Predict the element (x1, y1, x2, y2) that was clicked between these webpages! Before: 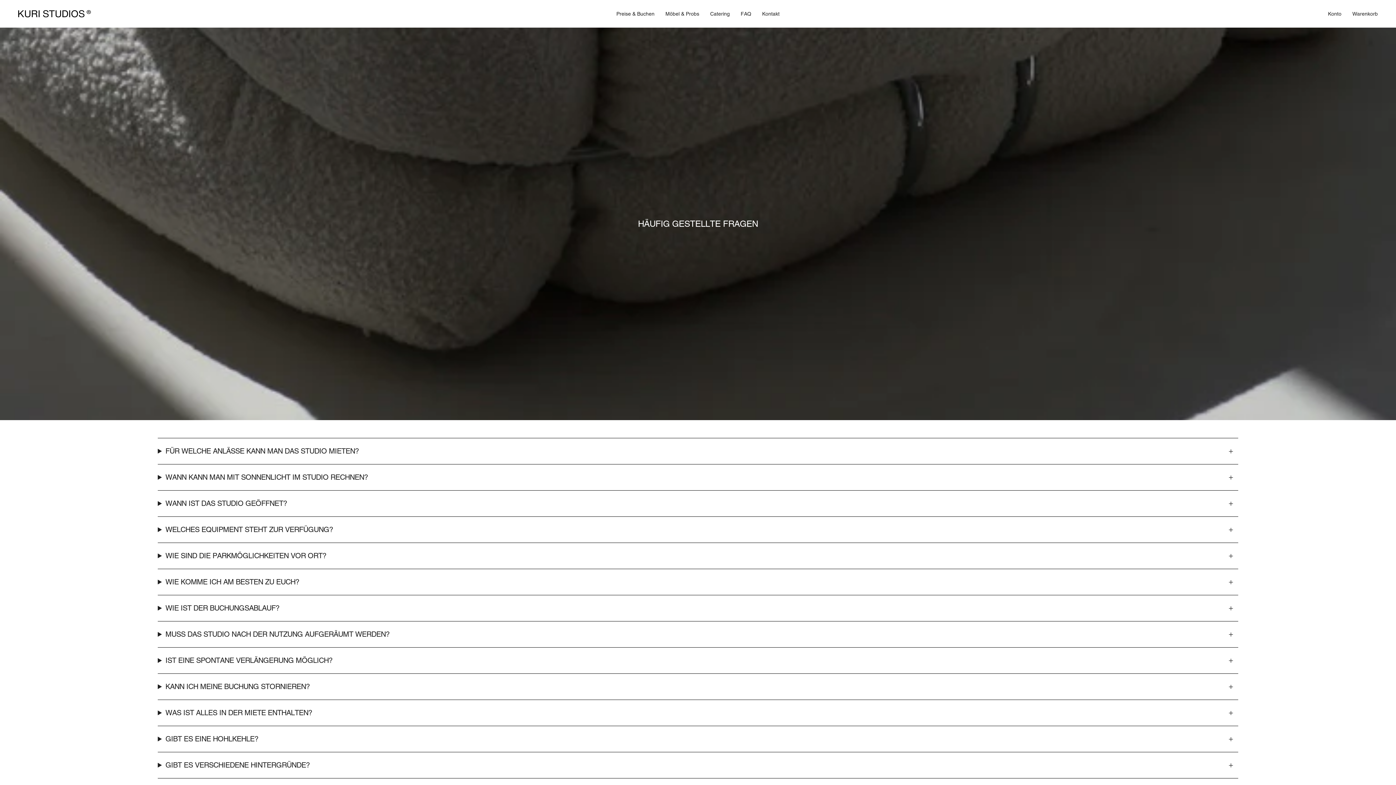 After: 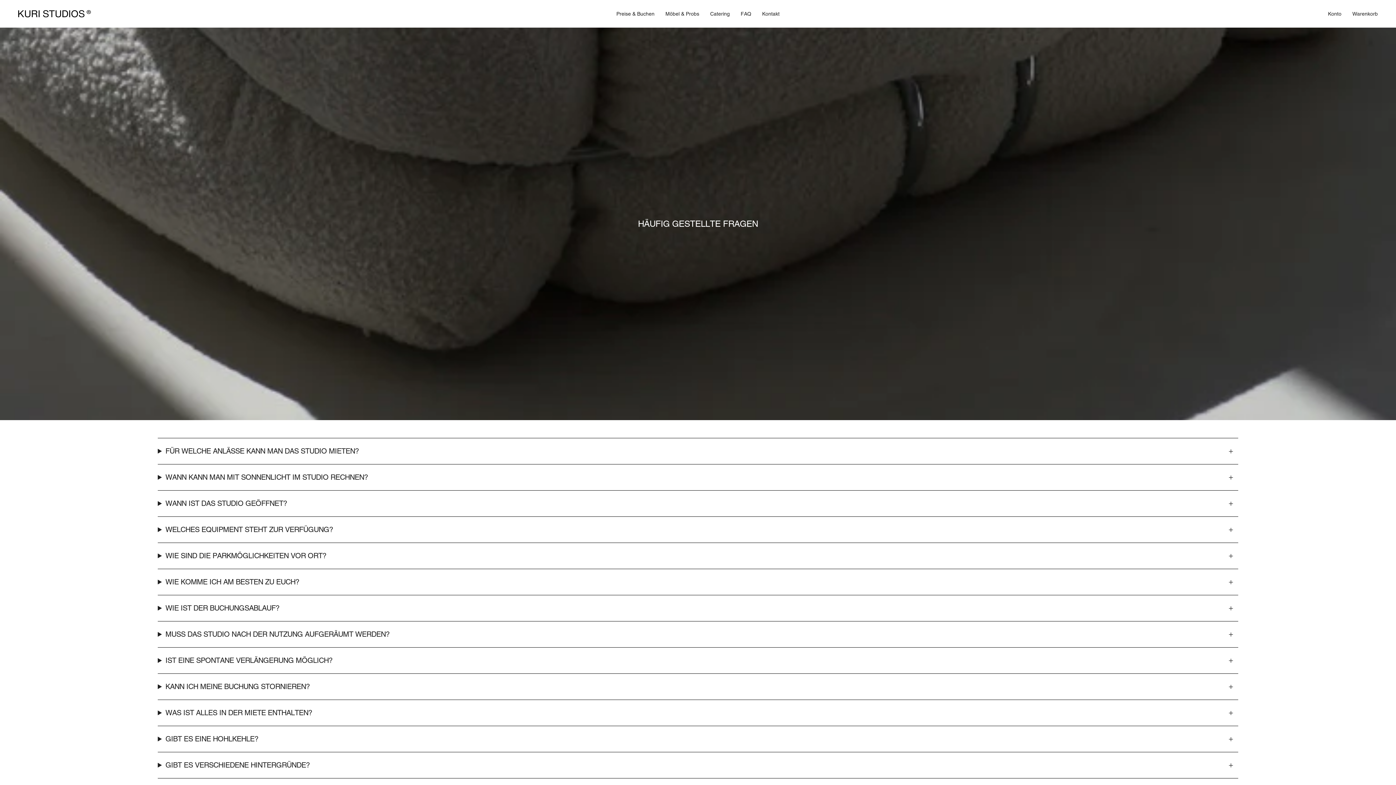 Action: label: FAQ bbox: (735, 5, 756, 22)